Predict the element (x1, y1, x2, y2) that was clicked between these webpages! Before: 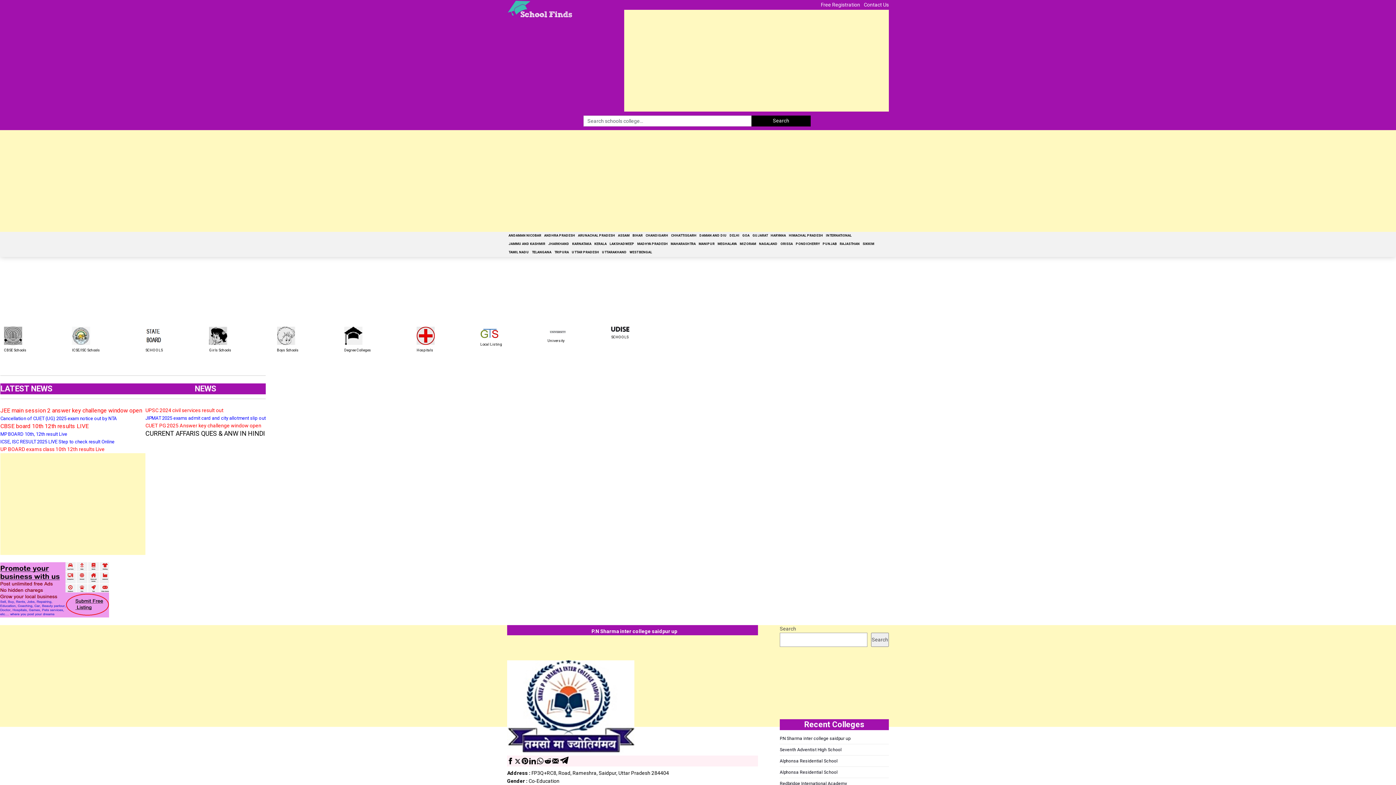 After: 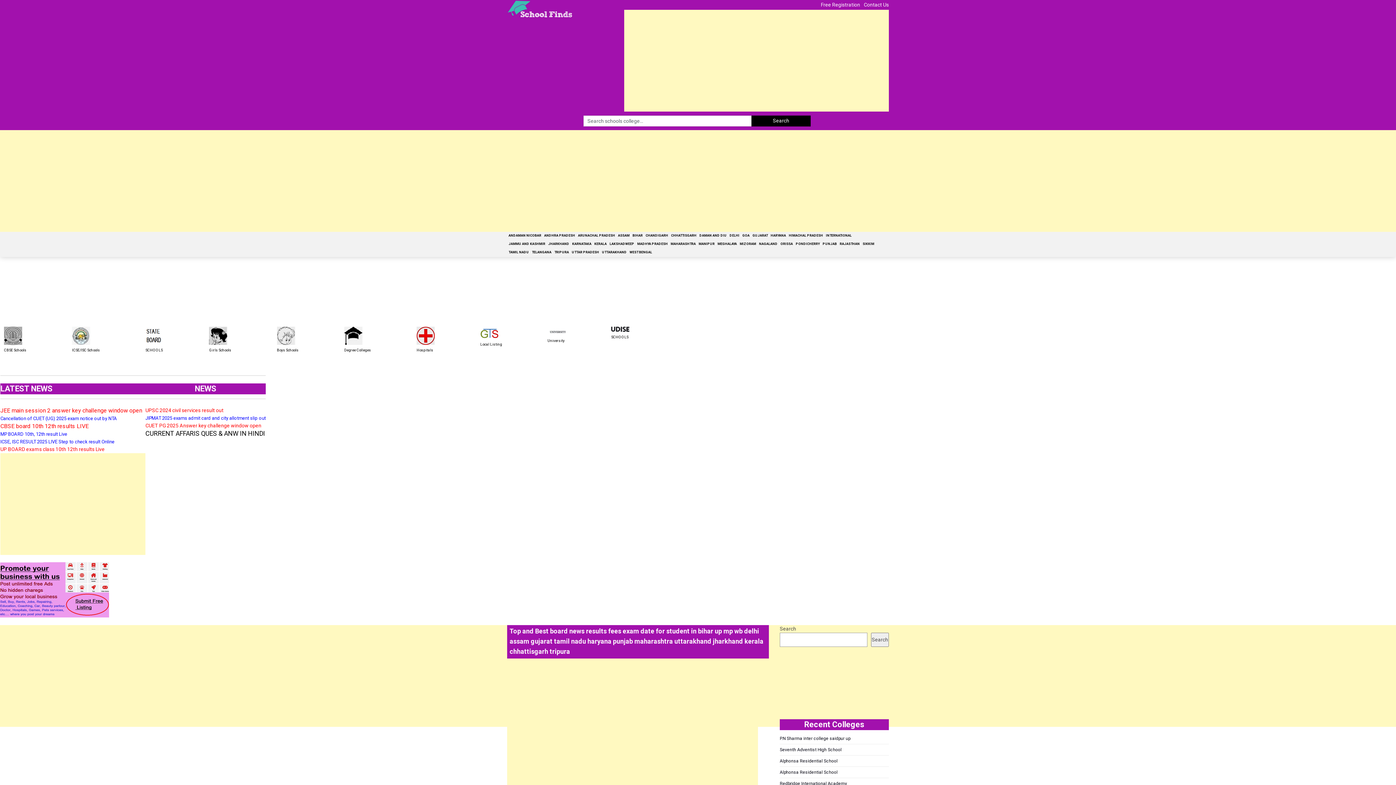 Action: label: SCHOOLS bbox: (145, 341, 163, 353)